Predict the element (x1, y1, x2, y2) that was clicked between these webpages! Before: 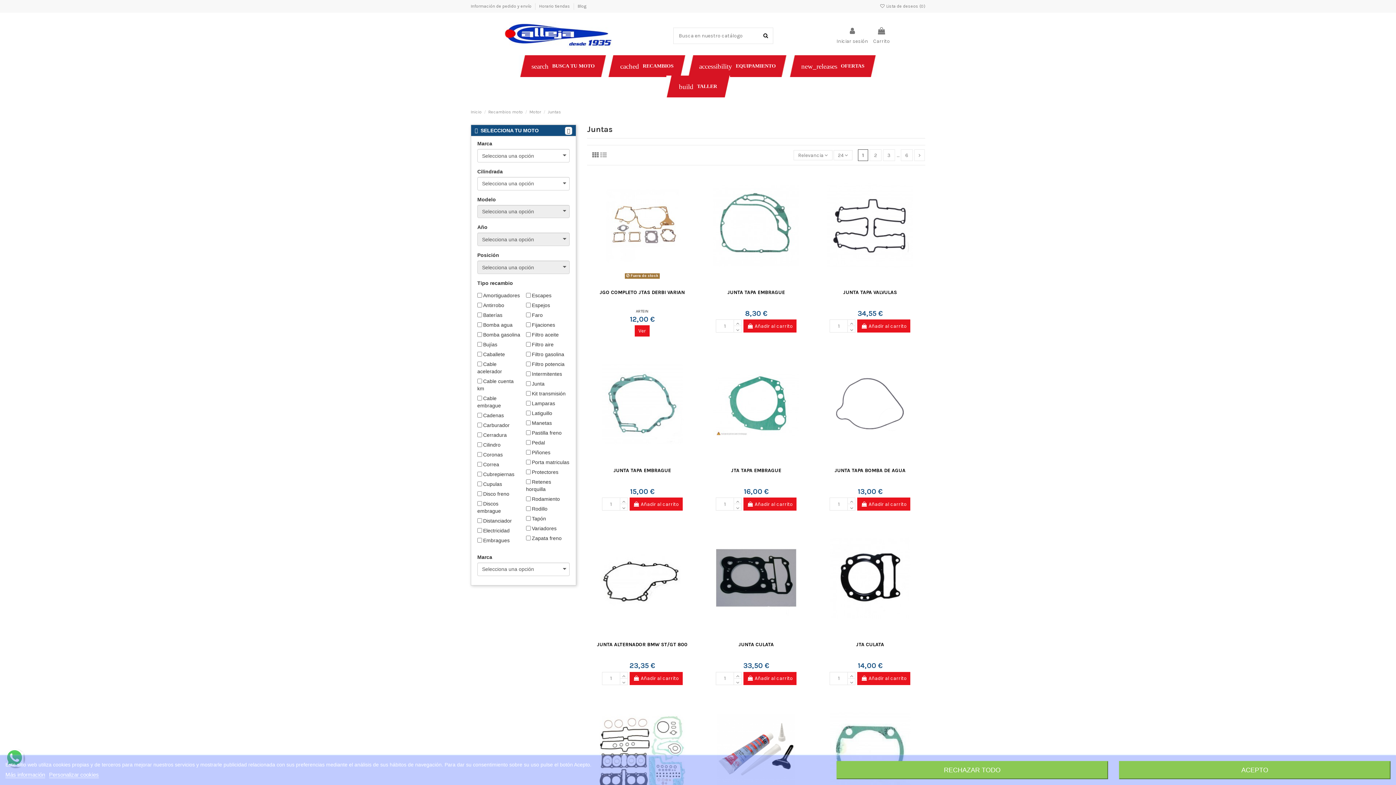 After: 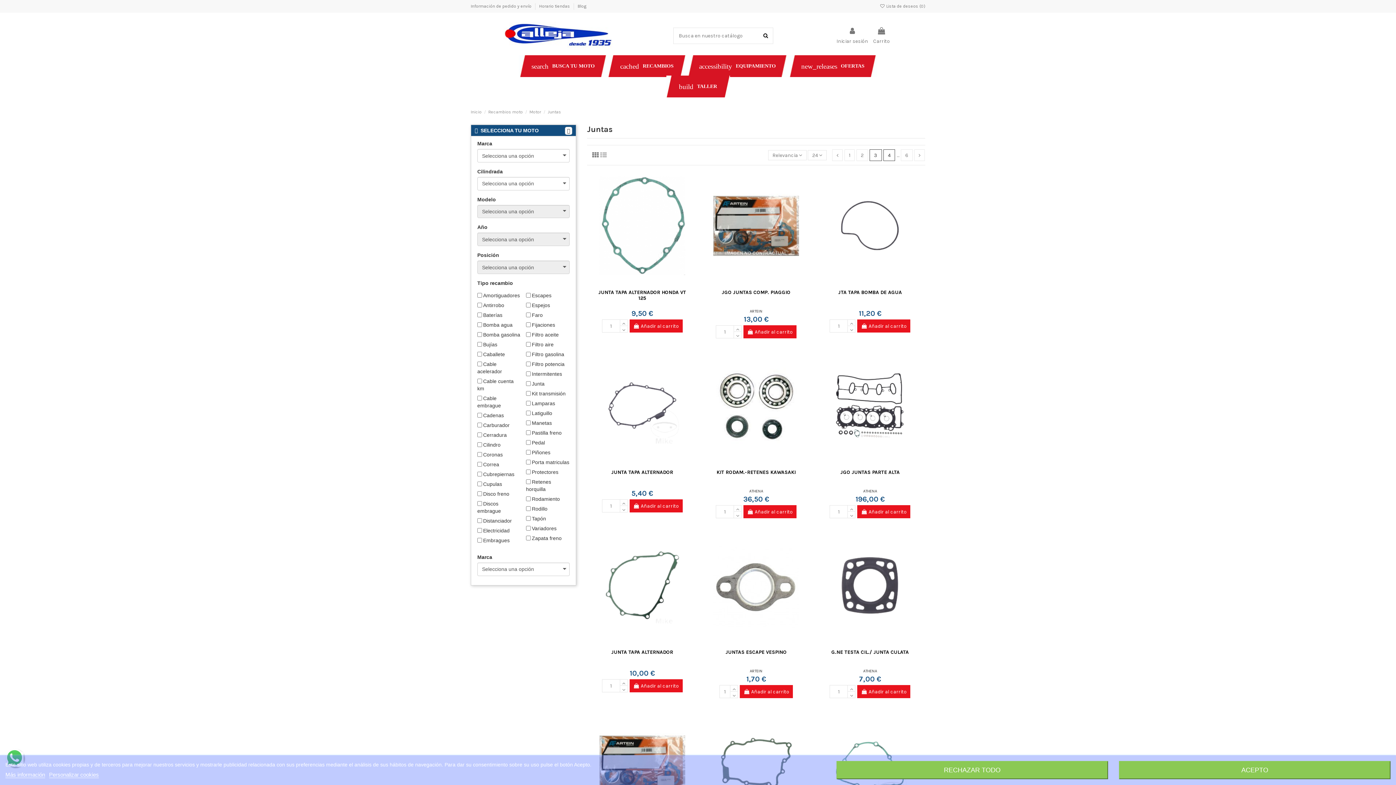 Action: label: 3 bbox: (883, 149, 895, 160)